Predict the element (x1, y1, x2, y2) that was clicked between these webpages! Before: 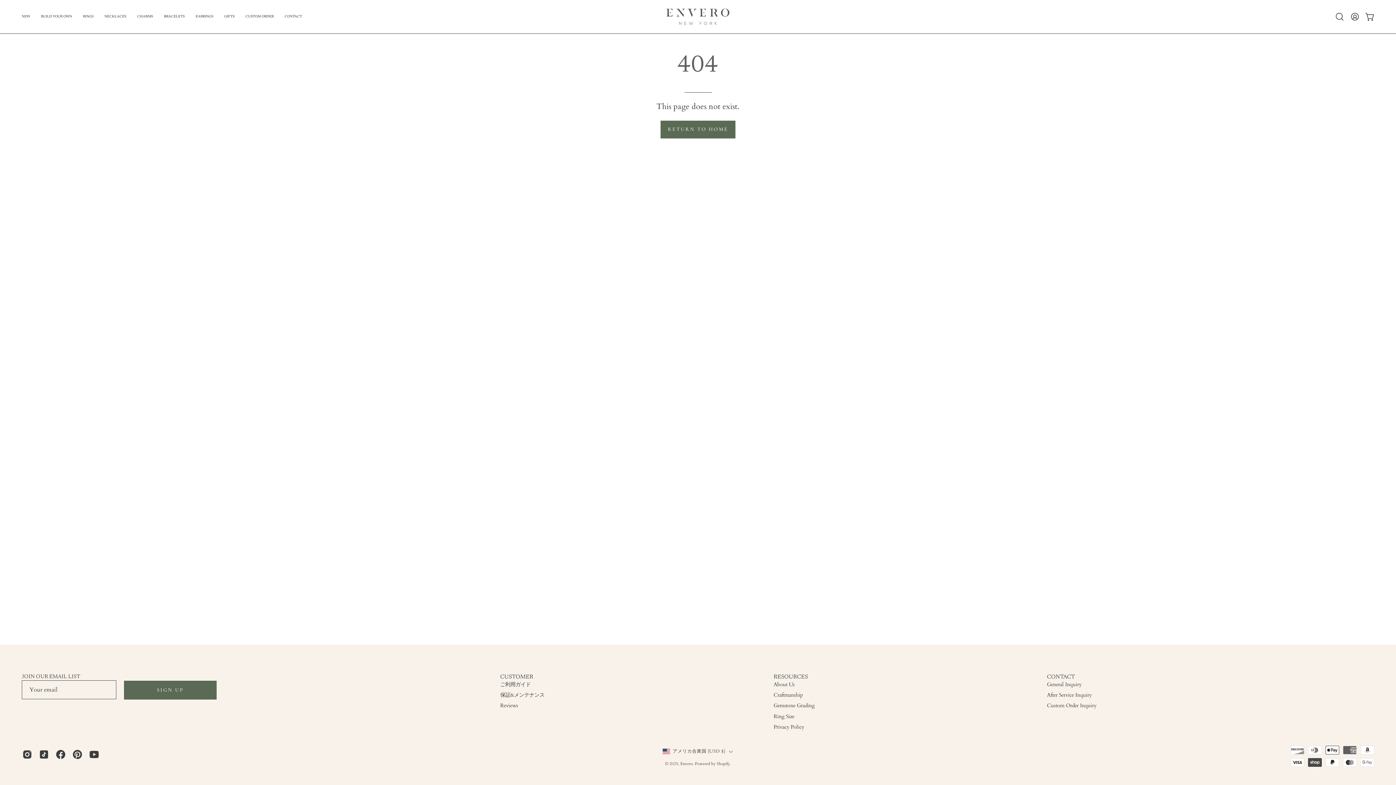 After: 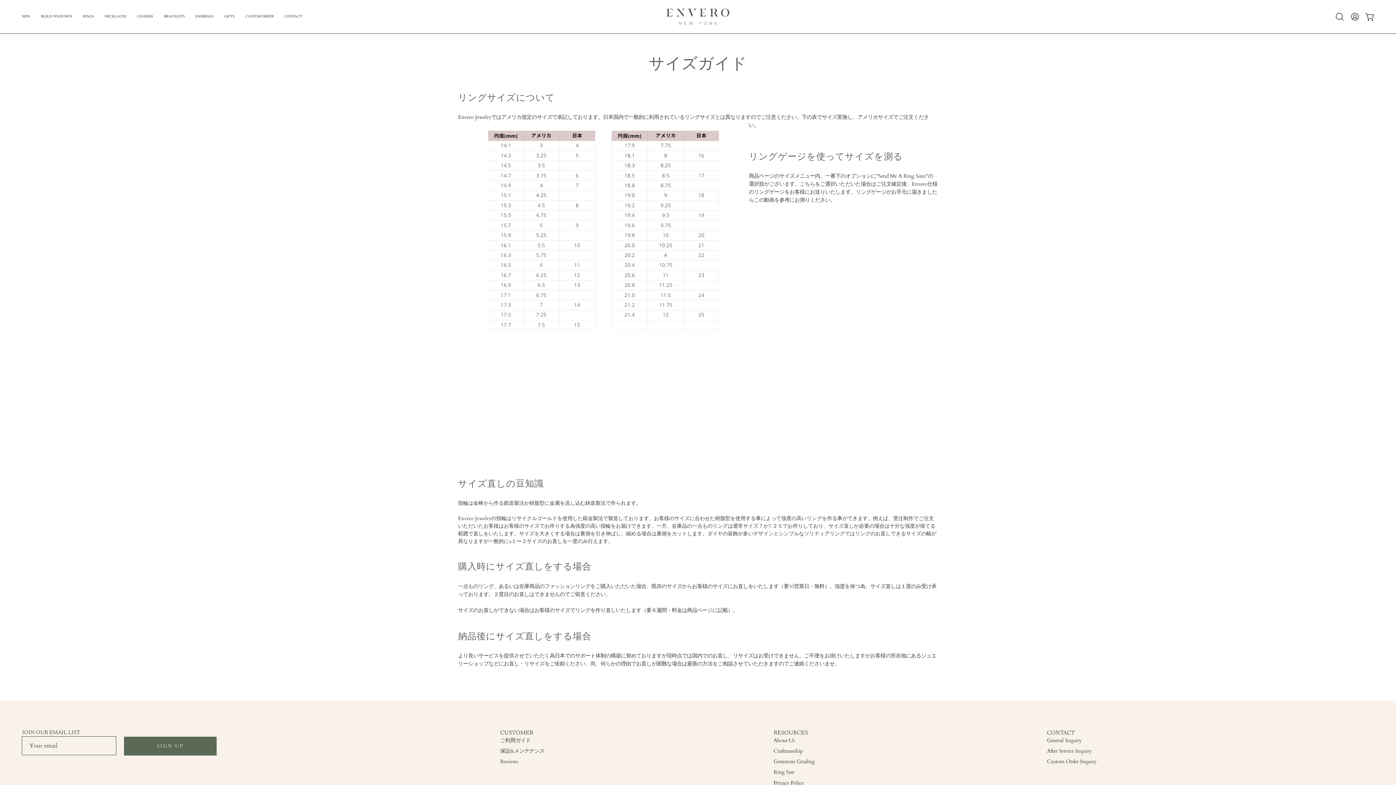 Action: label: Ring Size bbox: (773, 713, 794, 720)